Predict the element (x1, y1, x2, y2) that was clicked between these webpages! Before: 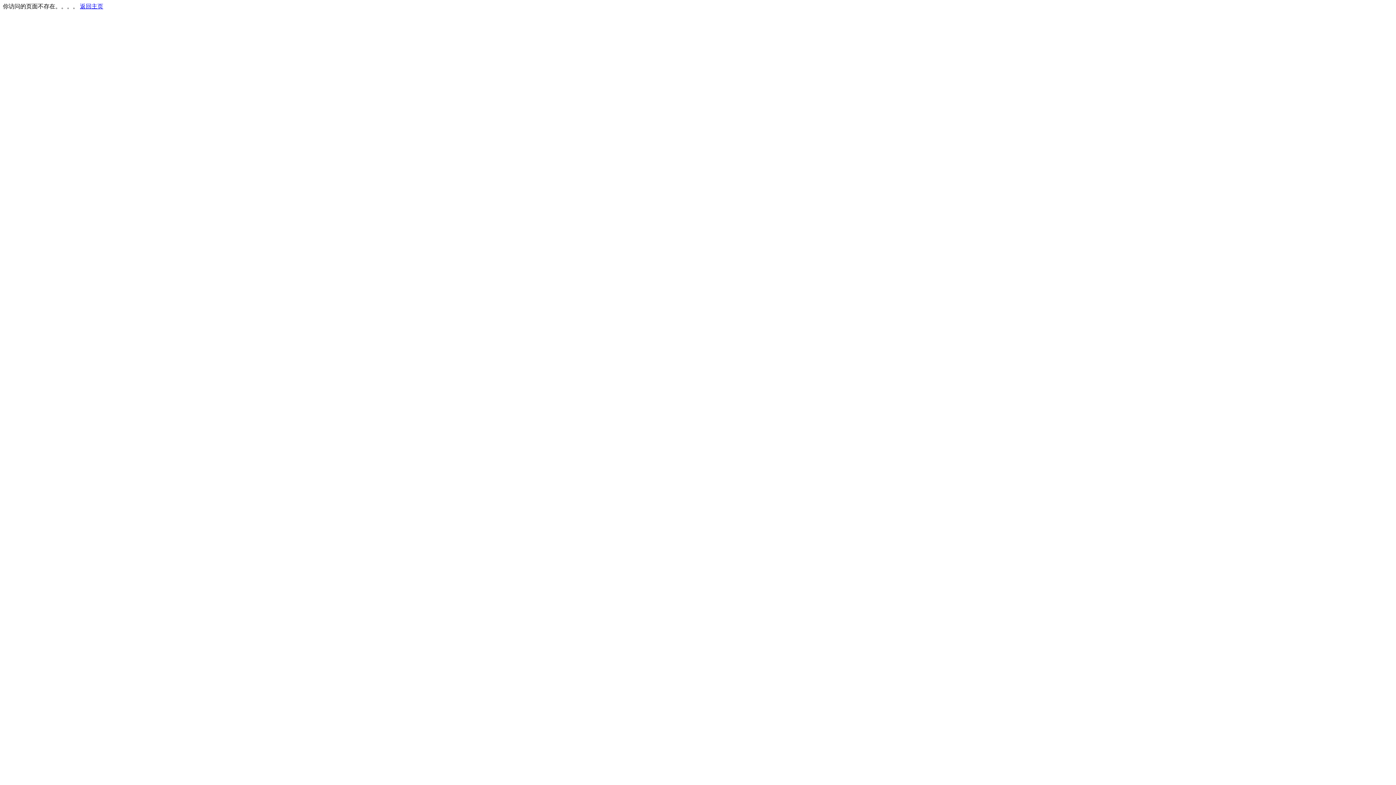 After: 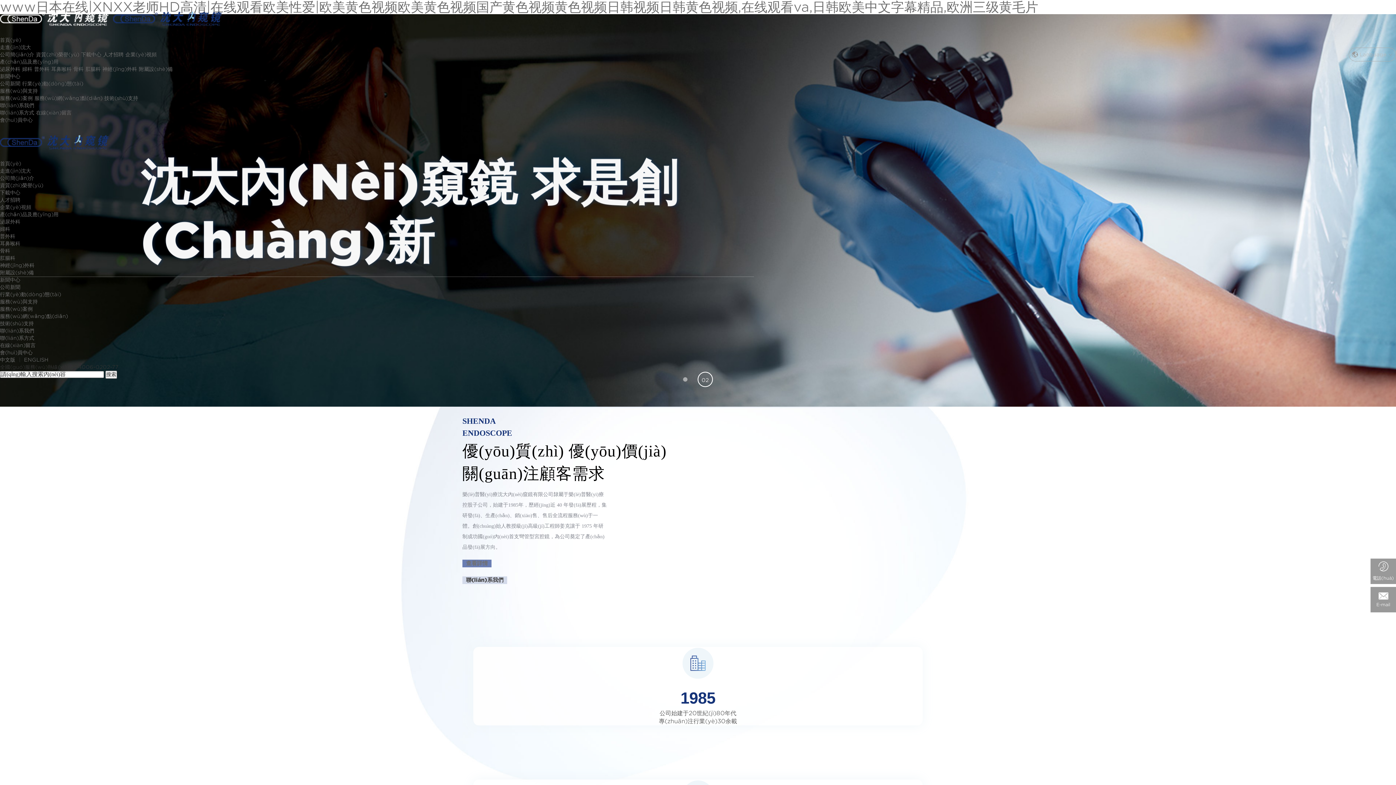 Action: label: 返回主页 bbox: (80, 3, 103, 9)